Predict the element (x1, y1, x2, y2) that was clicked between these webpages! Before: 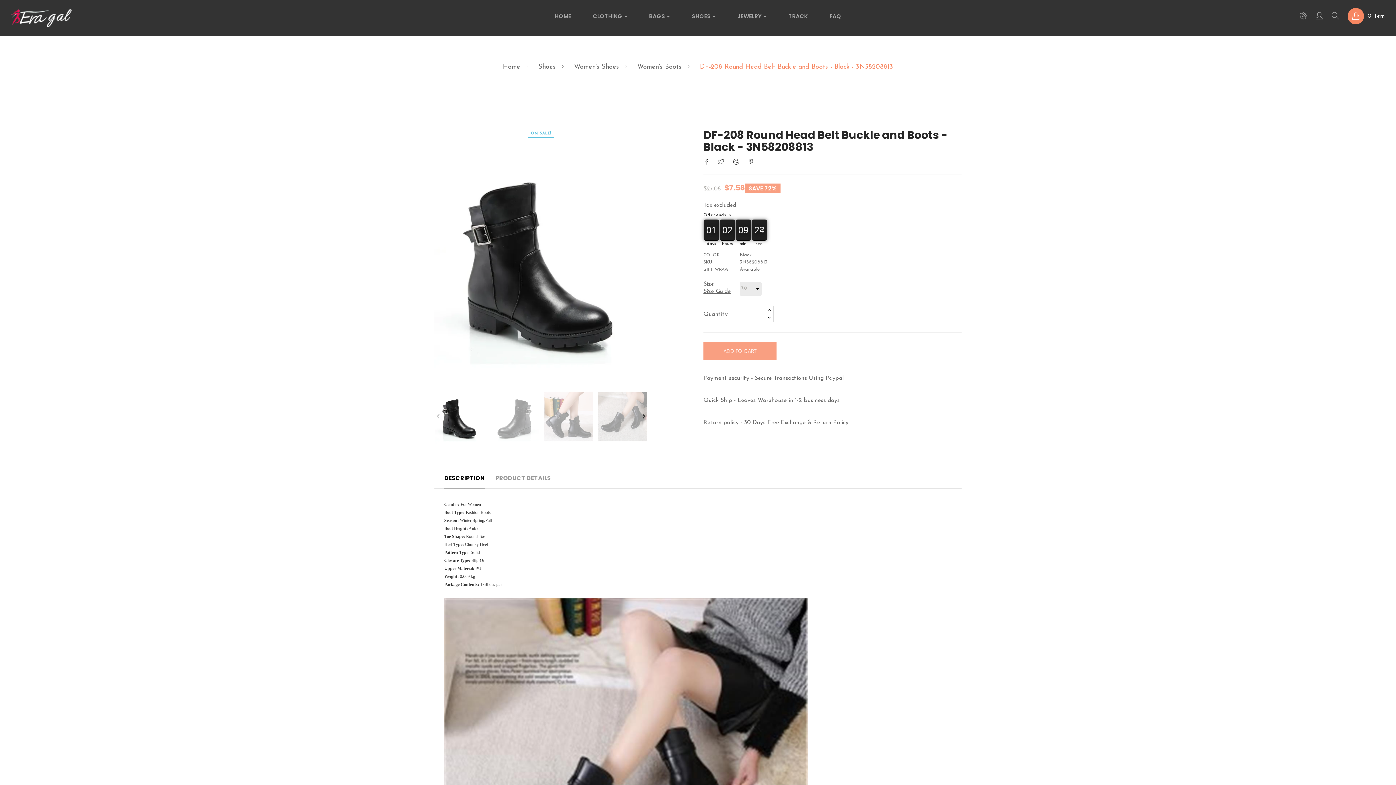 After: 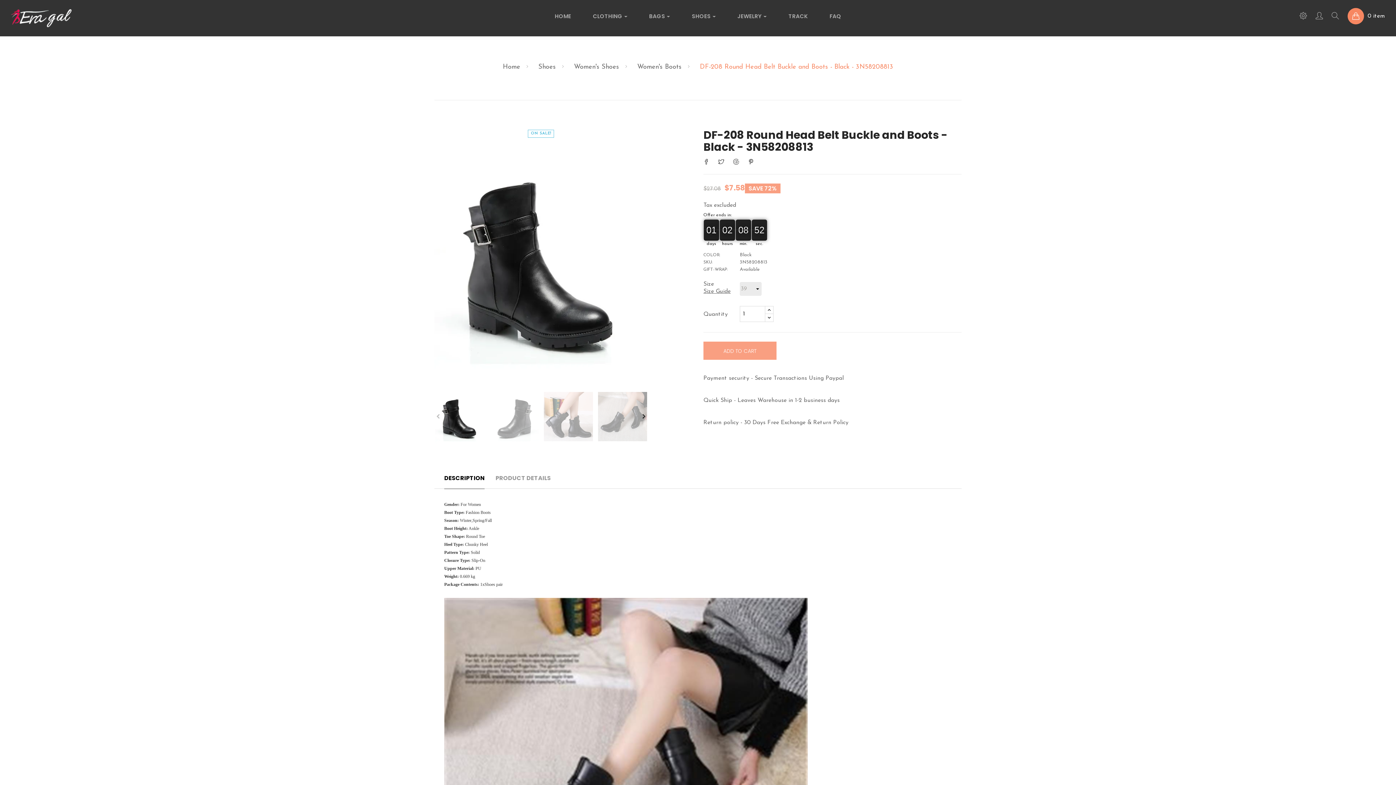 Action: bbox: (444, 465, 484, 489) label: DESCRIPTION